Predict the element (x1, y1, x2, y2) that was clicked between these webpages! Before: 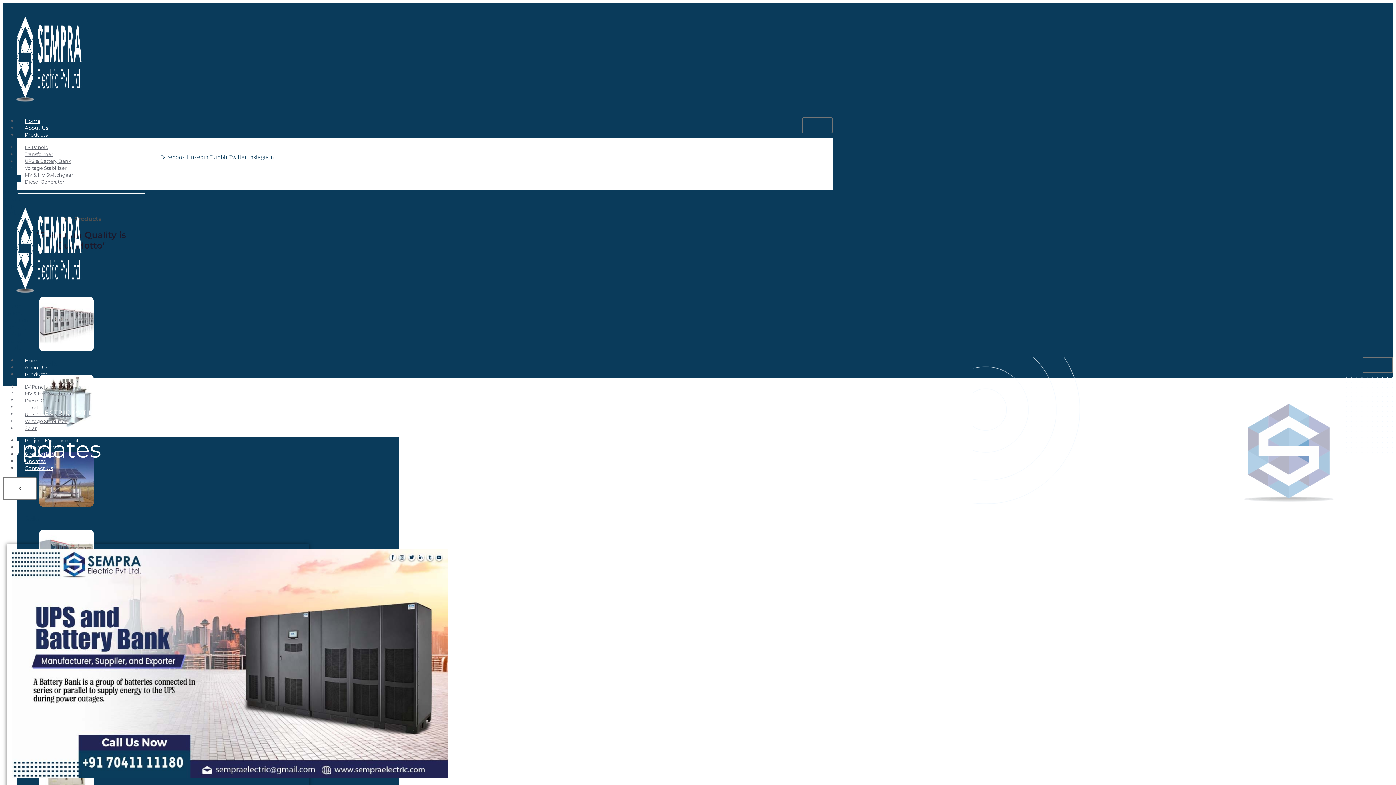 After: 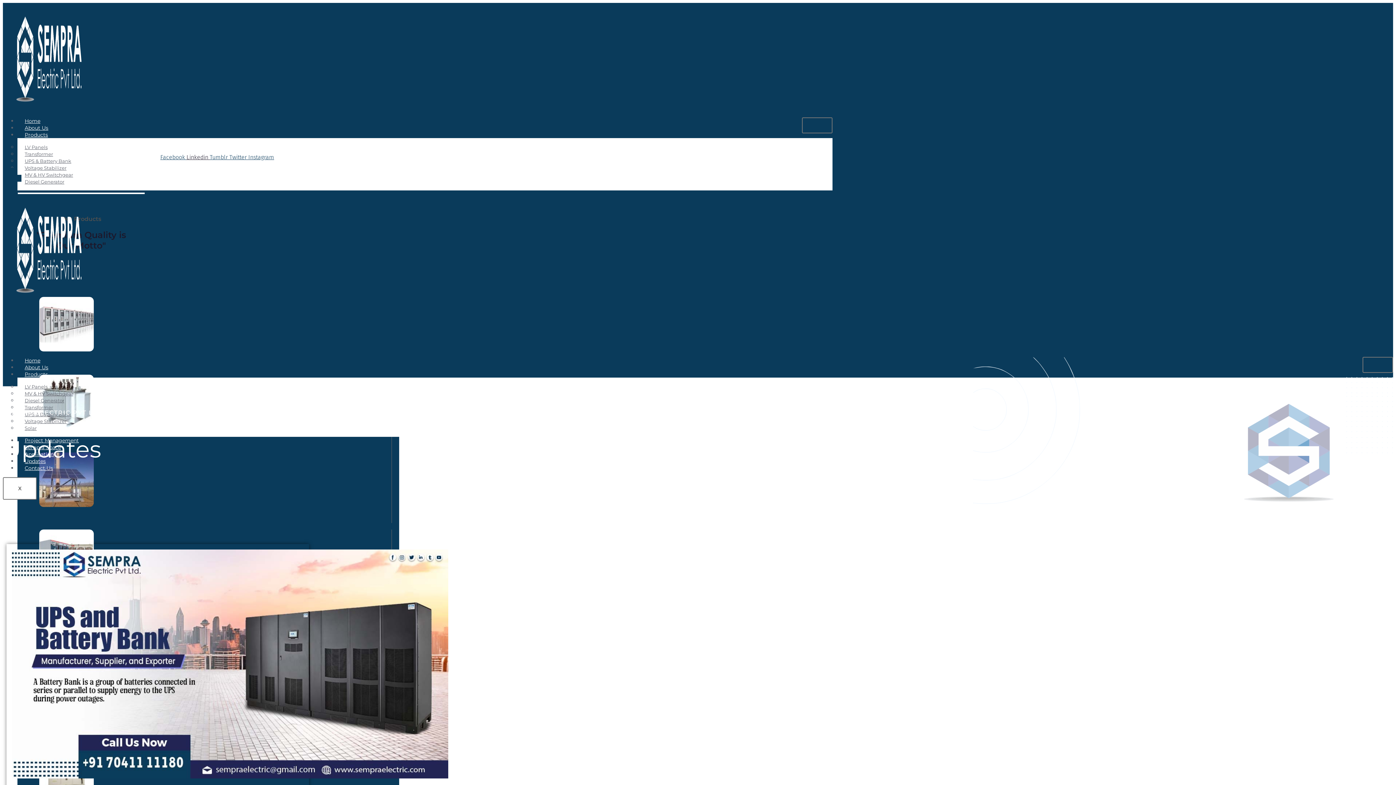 Action: label: Linkedin  bbox: (186, 153, 209, 160)